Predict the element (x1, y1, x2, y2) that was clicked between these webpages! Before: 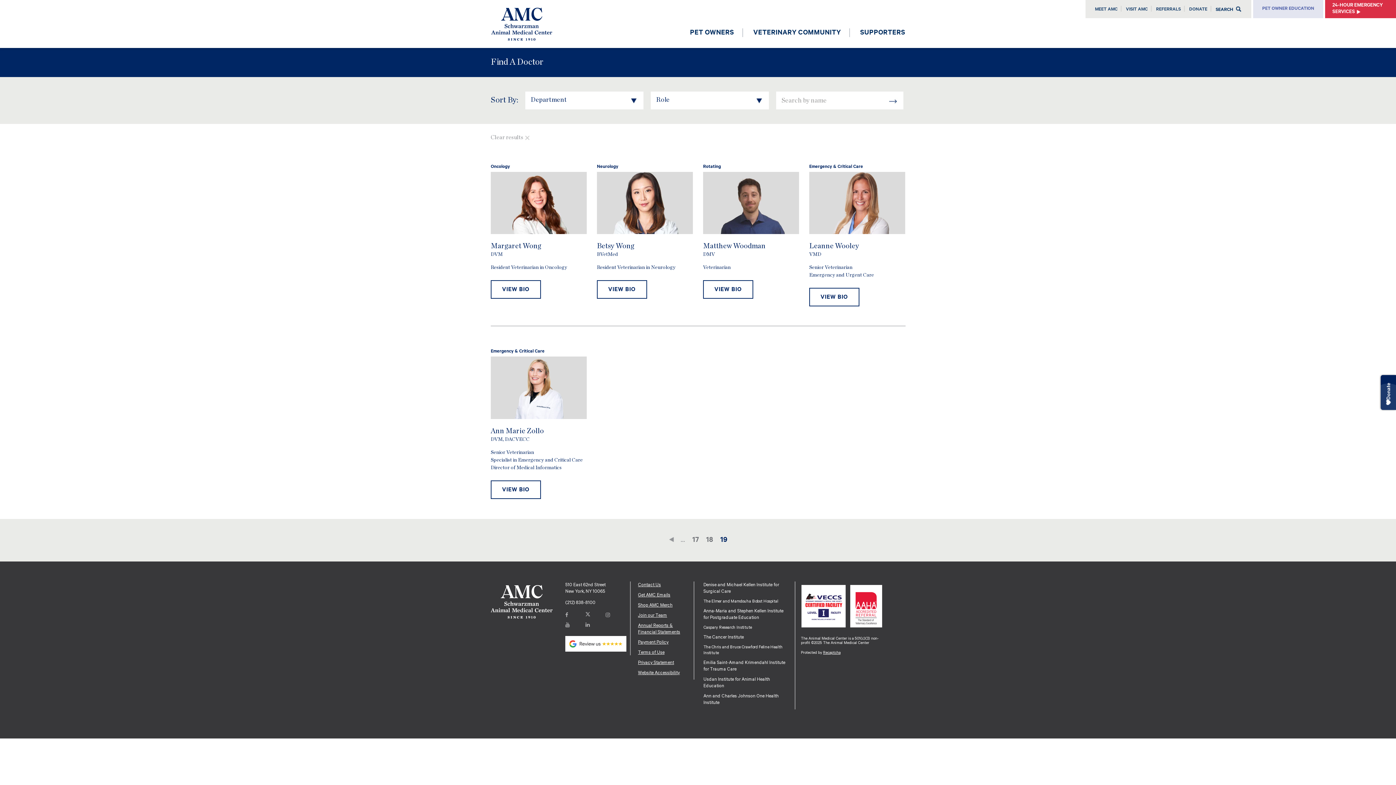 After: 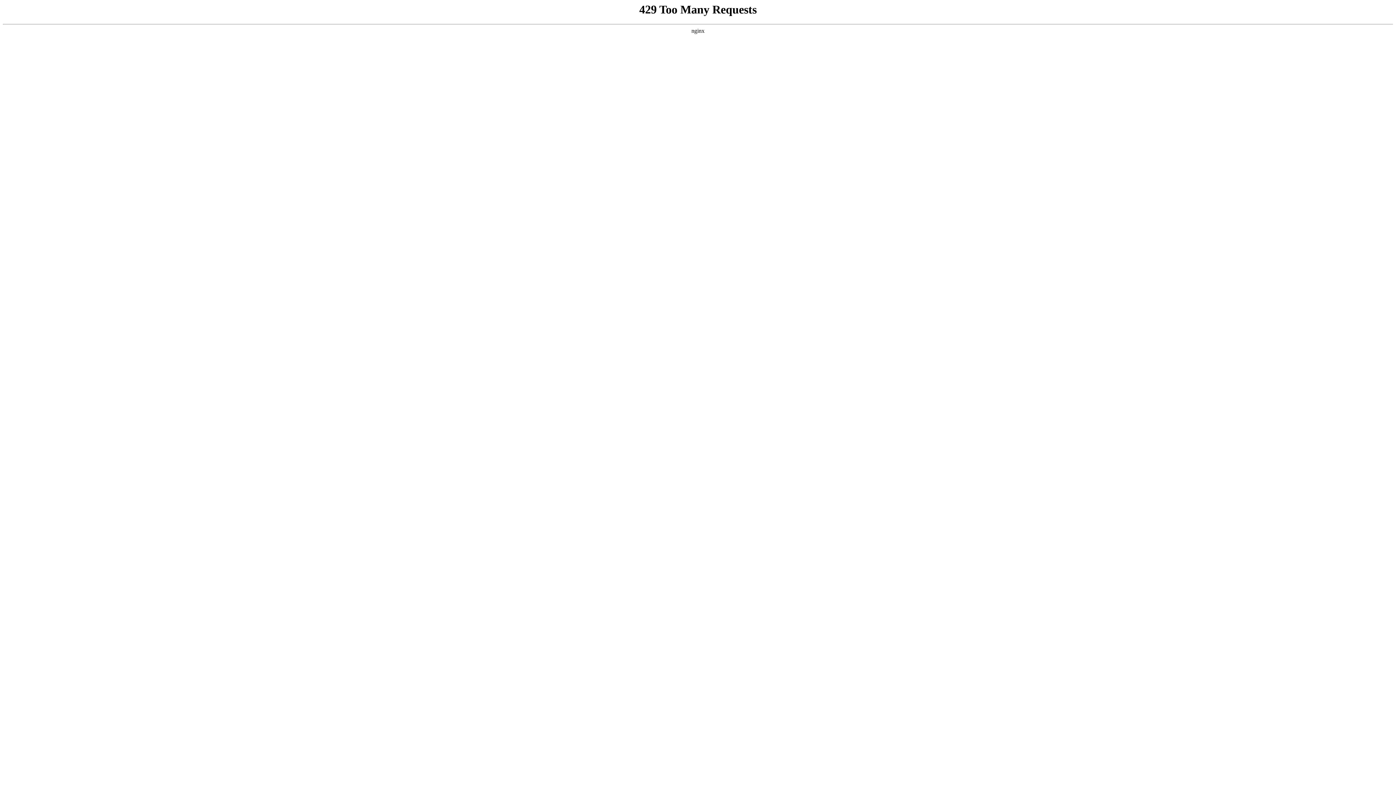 Action: bbox: (597, 242, 634, 249) label: Betsy Wong